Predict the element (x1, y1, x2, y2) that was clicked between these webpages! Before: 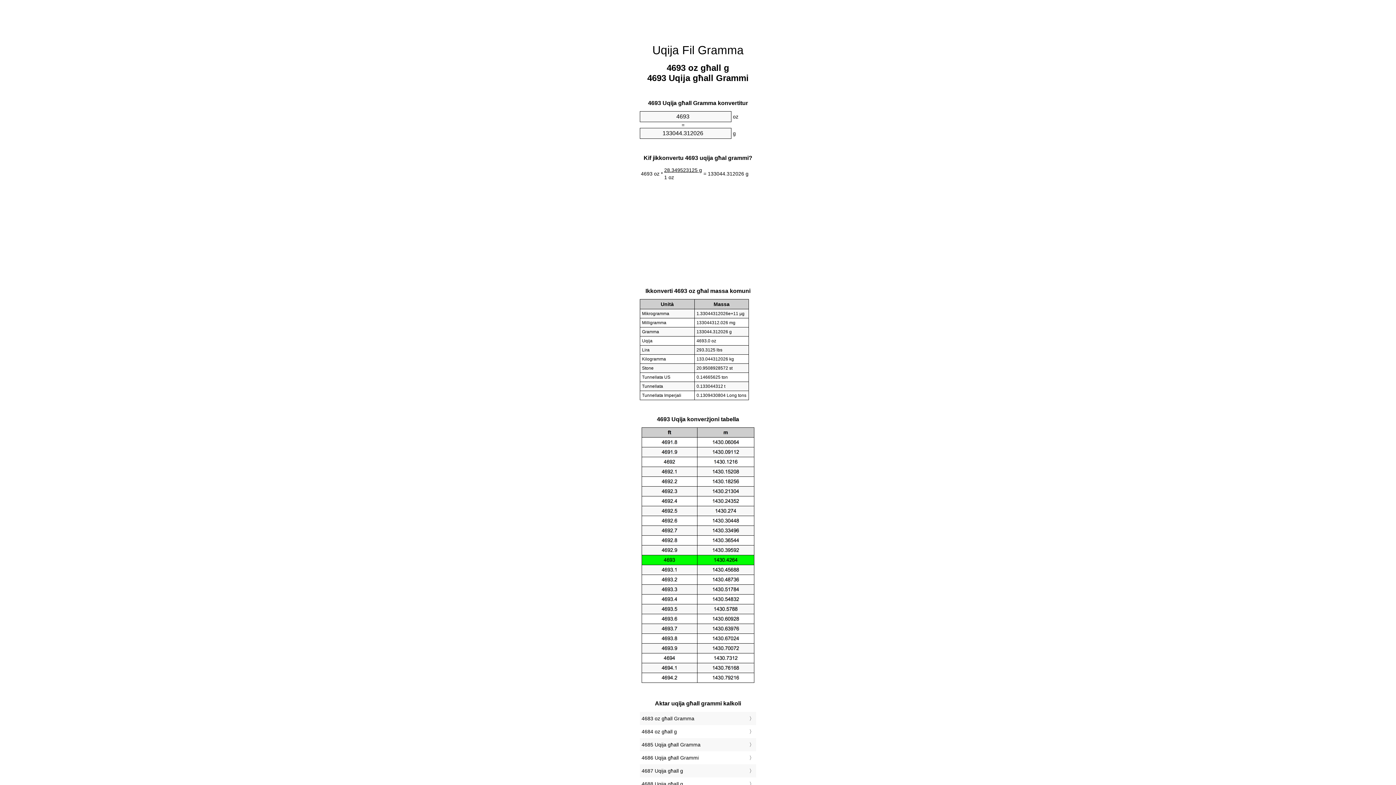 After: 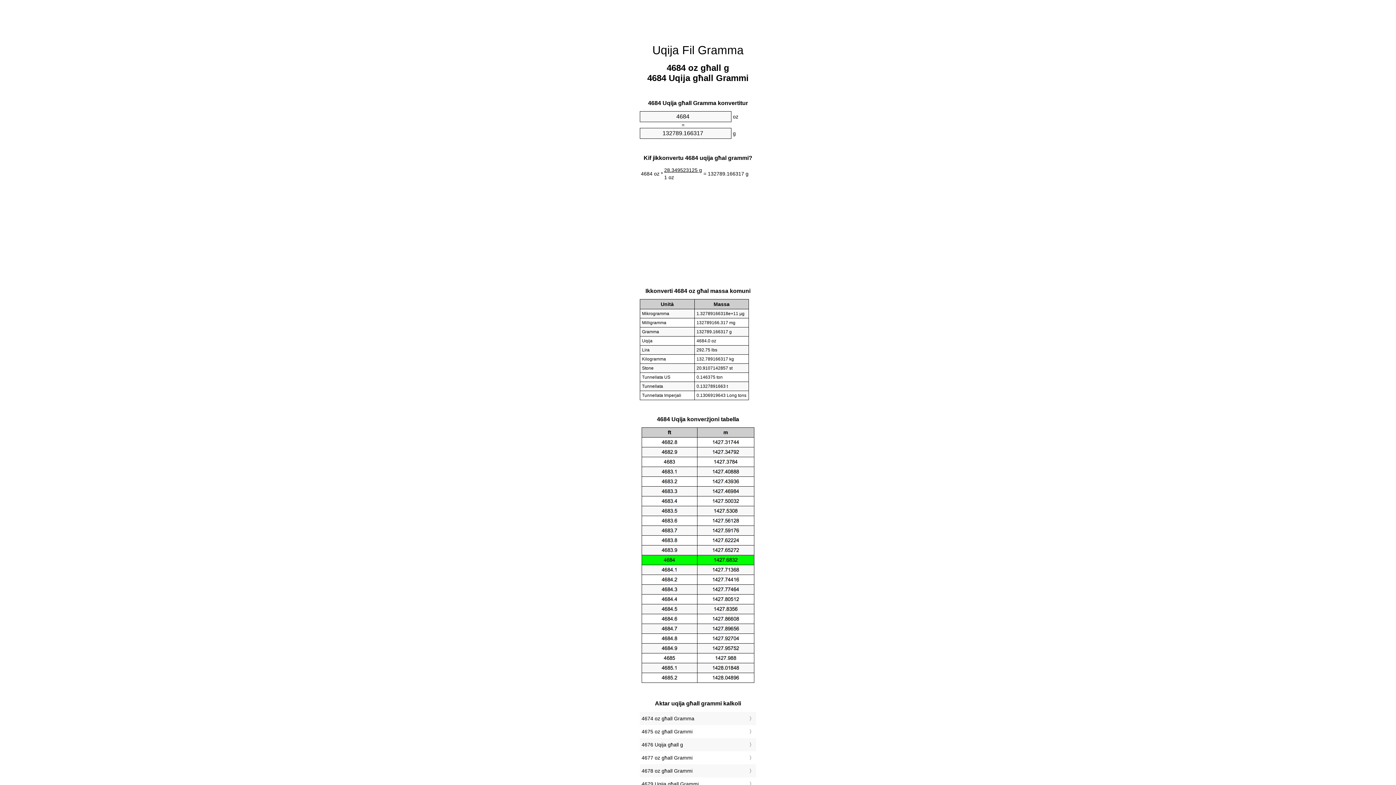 Action: bbox: (641, 727, 754, 736) label: 4684 oz għall g